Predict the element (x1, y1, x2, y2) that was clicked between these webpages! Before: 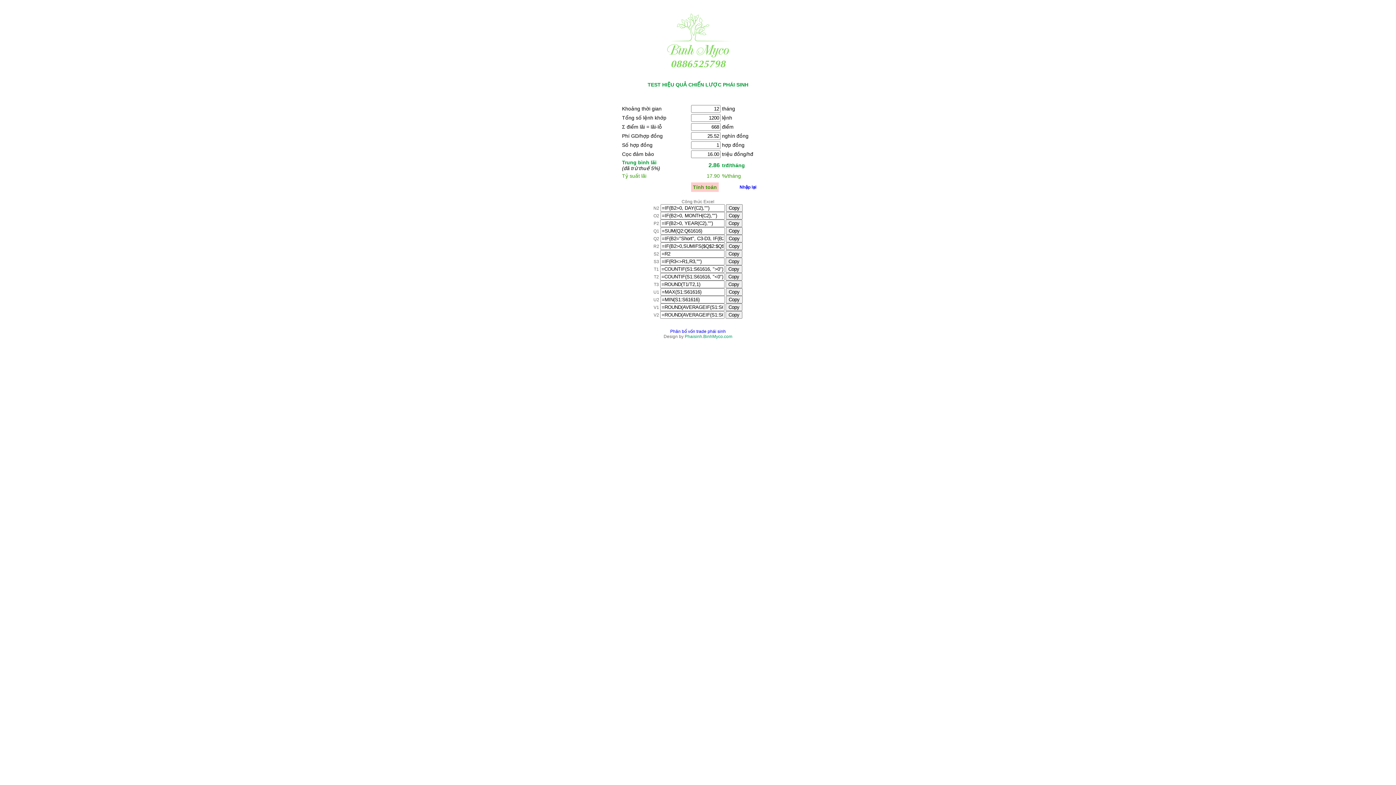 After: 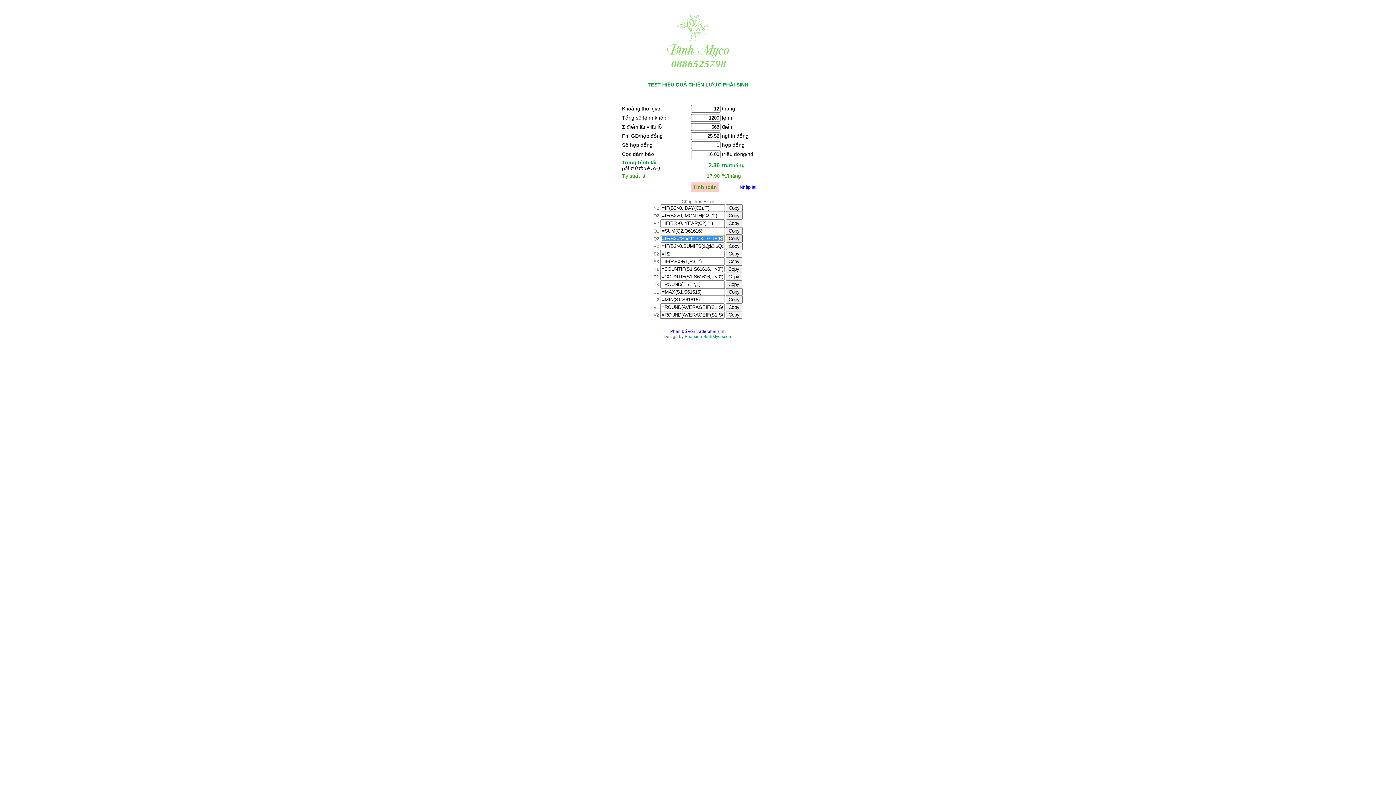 Action: bbox: (726, 234, 742, 242) label: Copy